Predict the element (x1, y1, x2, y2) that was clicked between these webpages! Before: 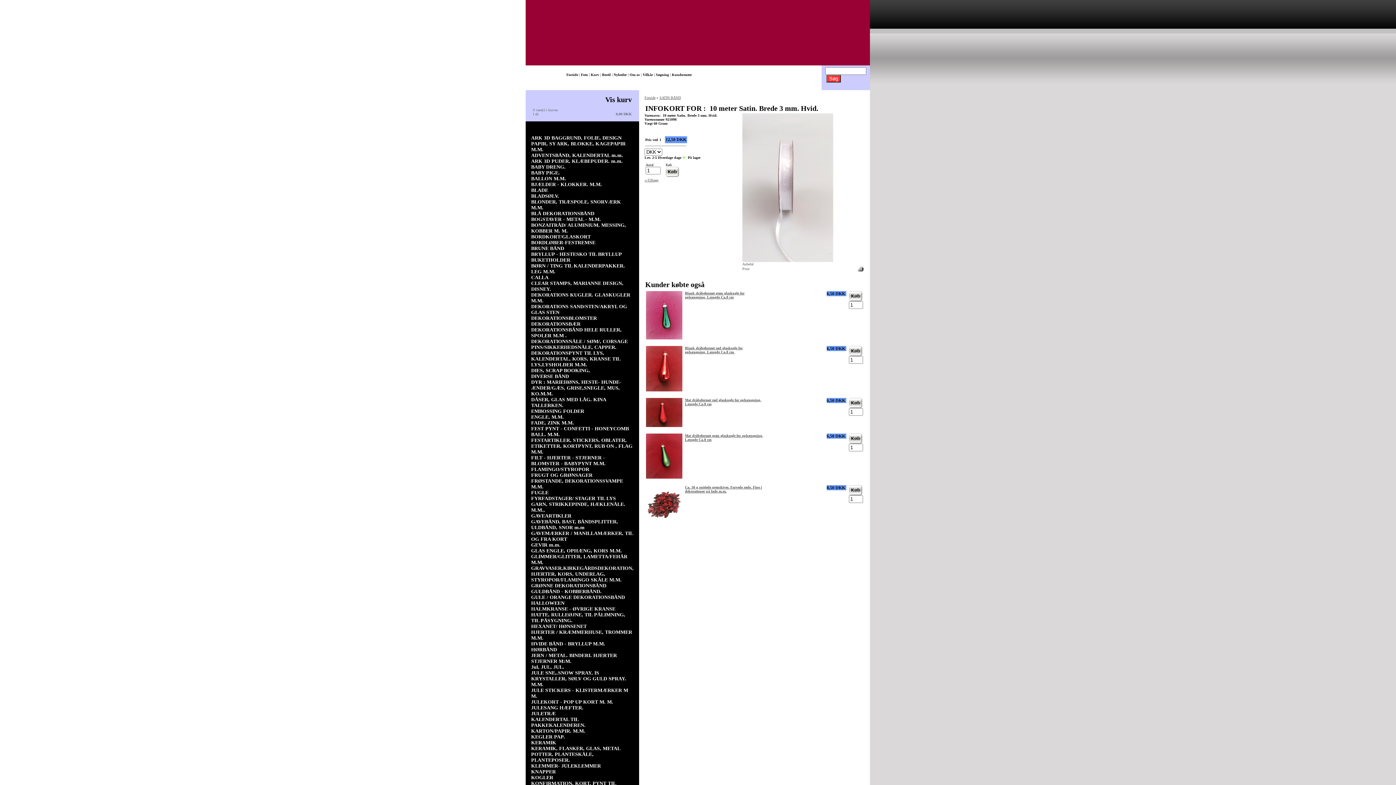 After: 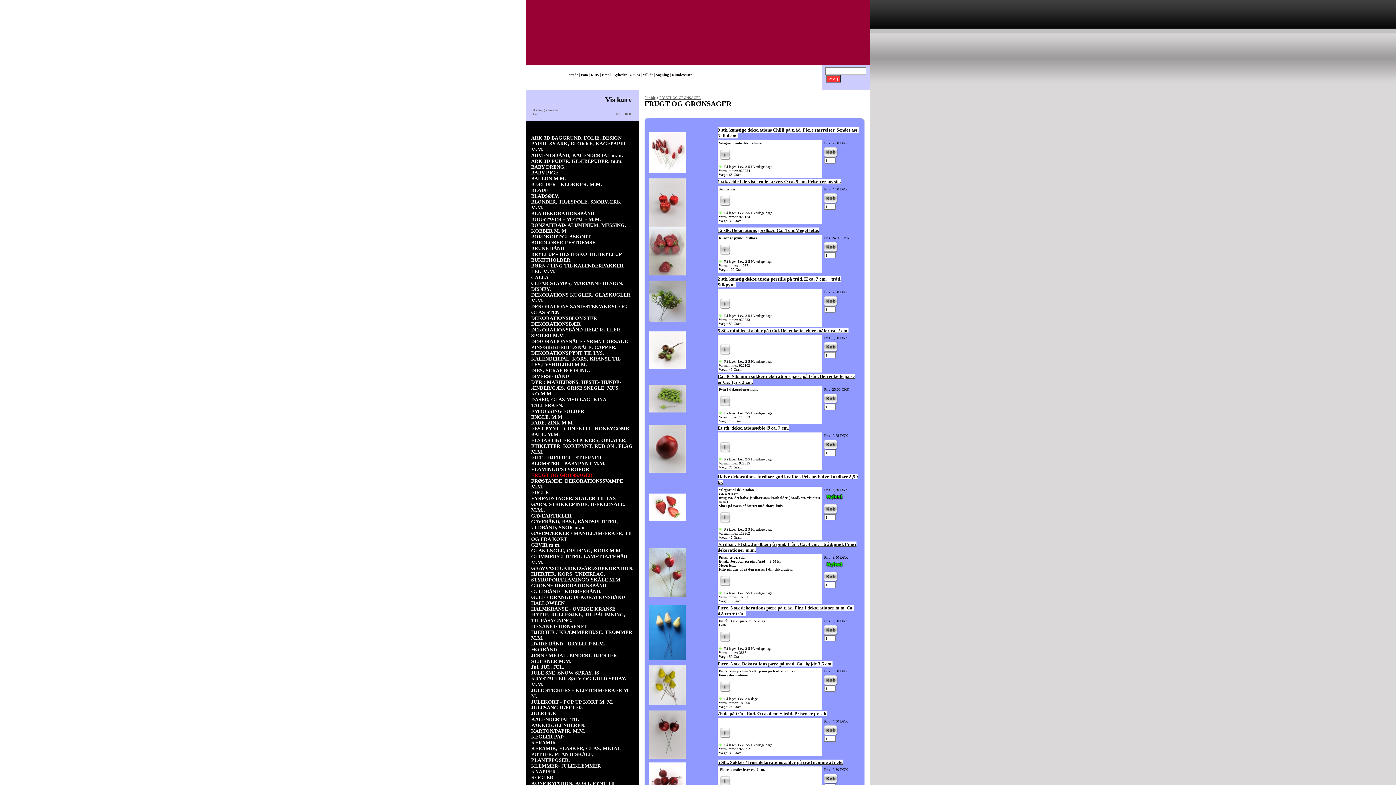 Action: label: FRUGT OG GRØNSAGER bbox: (531, 472, 592, 478)